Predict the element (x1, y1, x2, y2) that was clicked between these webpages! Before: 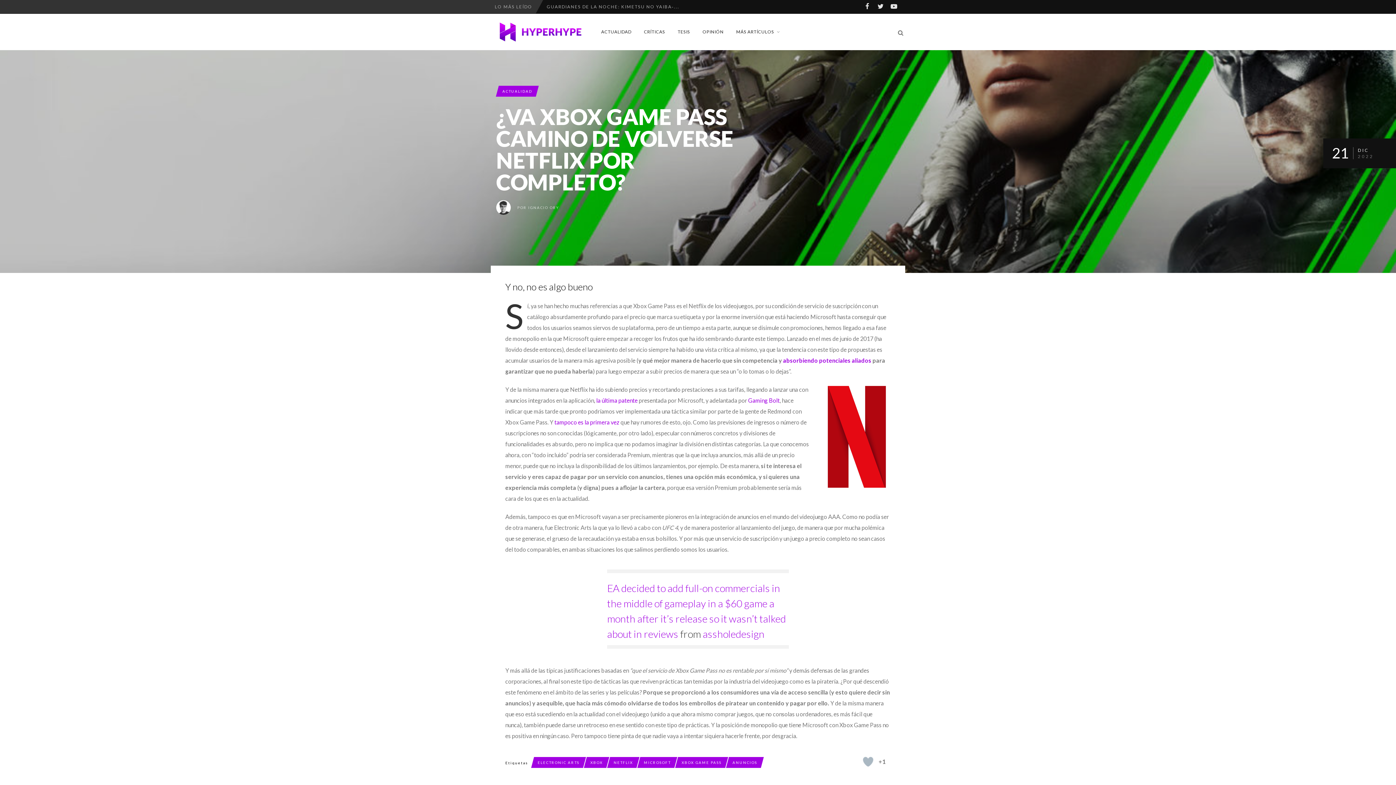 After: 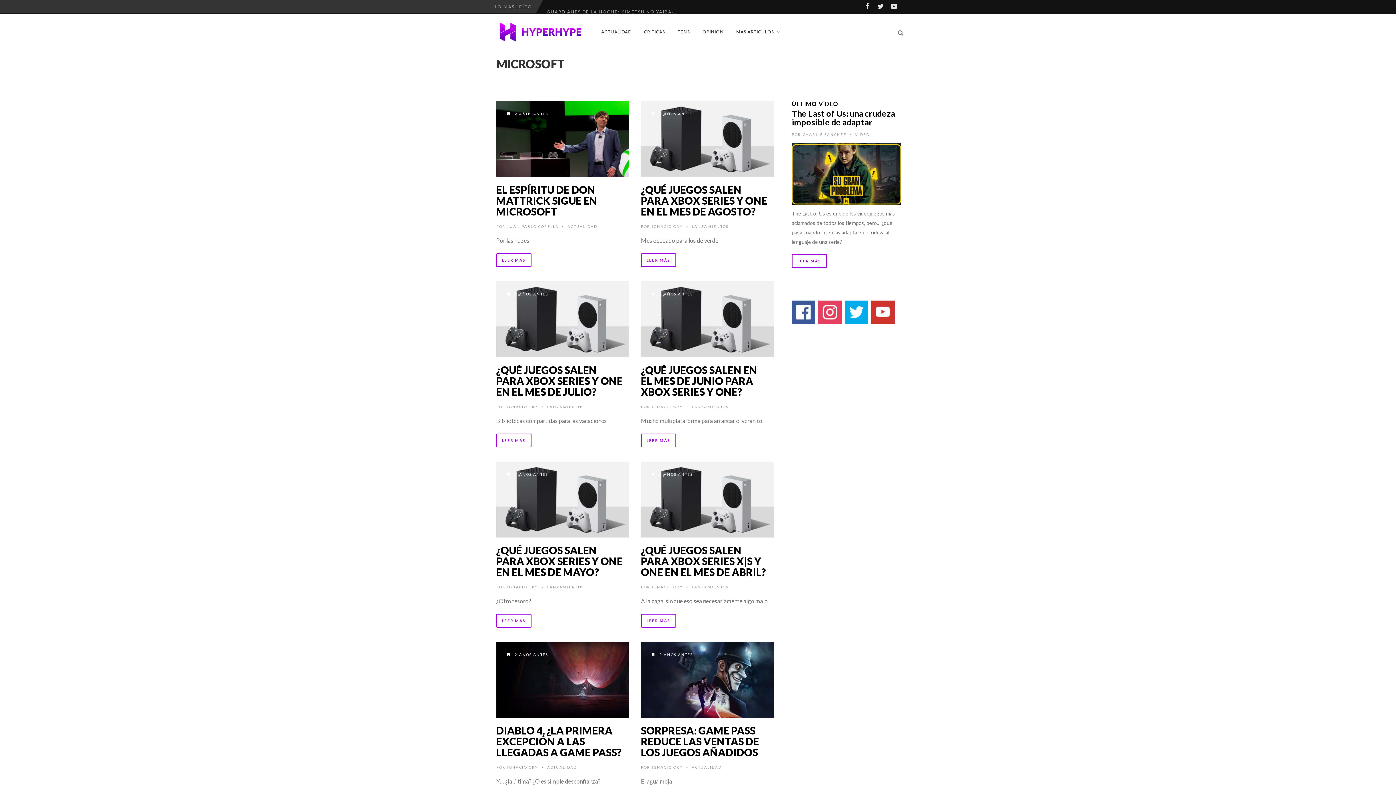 Action: bbox: (640, 757, 674, 768) label: MICROSOFT